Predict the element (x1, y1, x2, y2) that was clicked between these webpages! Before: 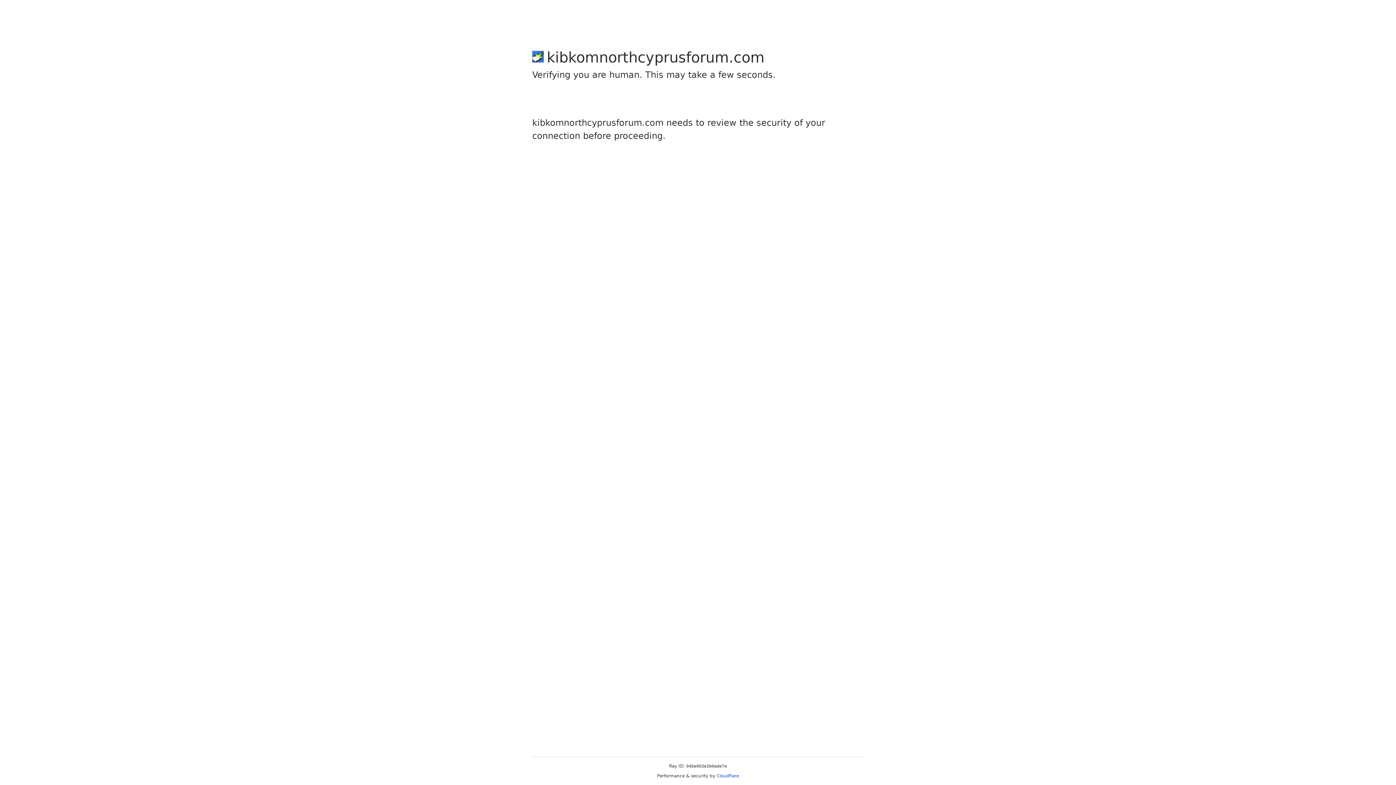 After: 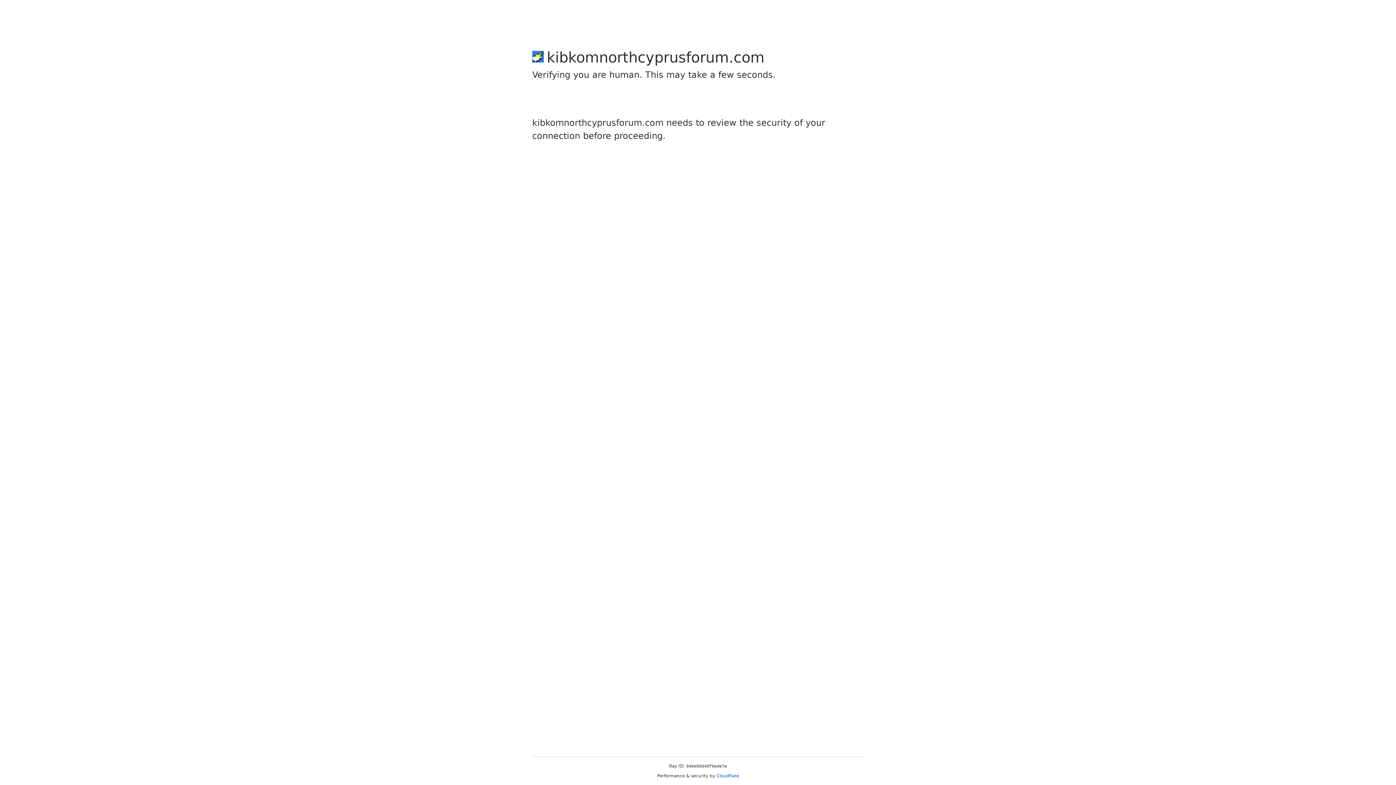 Action: label: Cloudflare bbox: (716, 773, 739, 778)